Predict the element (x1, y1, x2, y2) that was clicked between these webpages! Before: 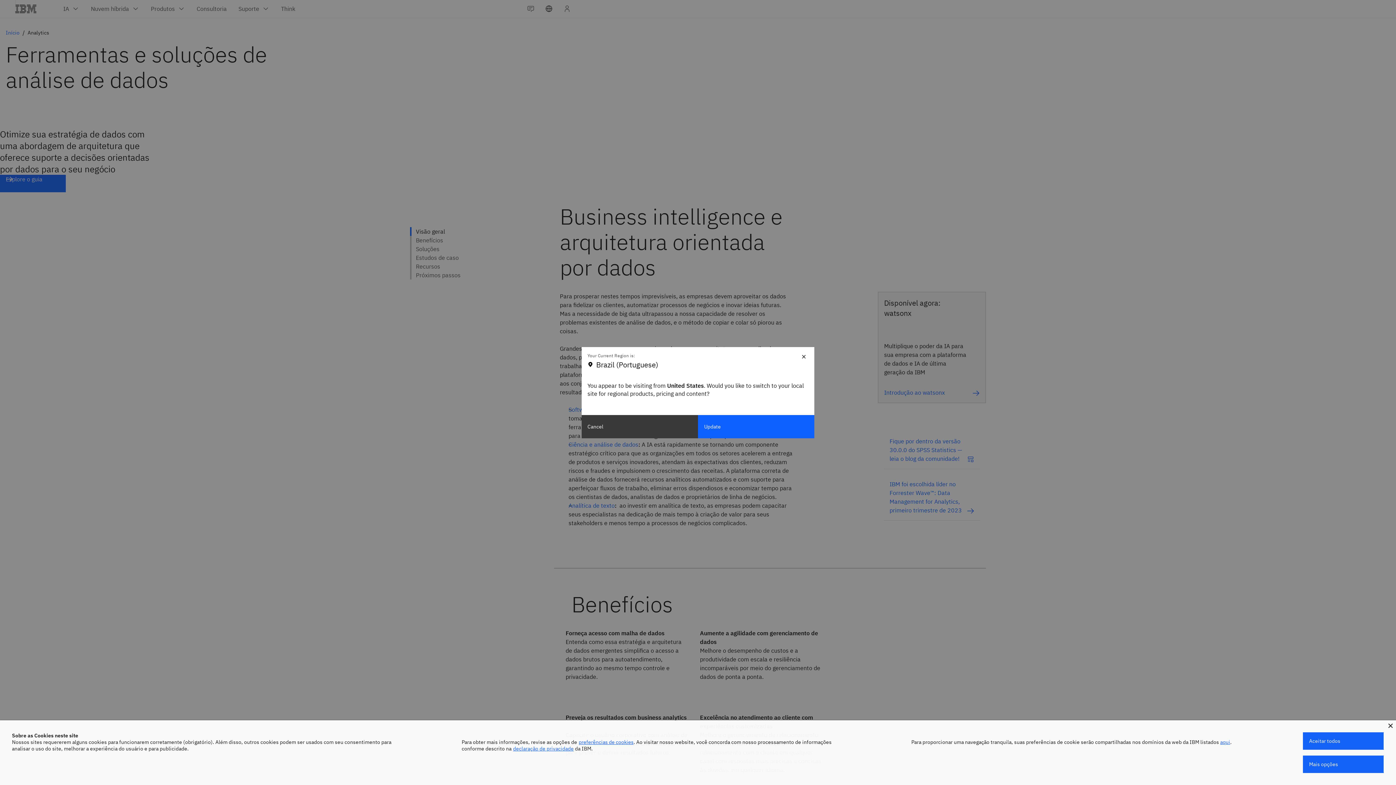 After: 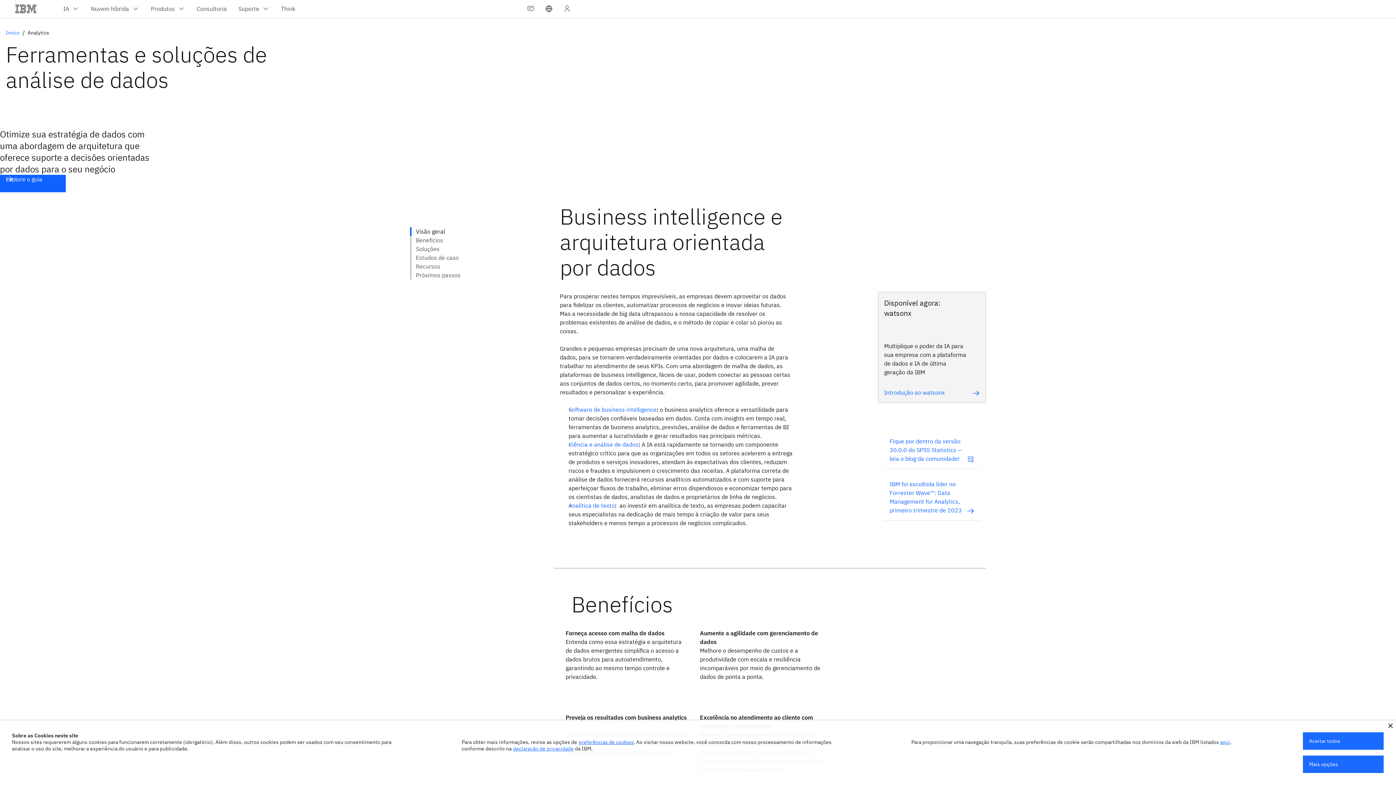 Action: label: Close modal bbox: (799, 351, 808, 360)